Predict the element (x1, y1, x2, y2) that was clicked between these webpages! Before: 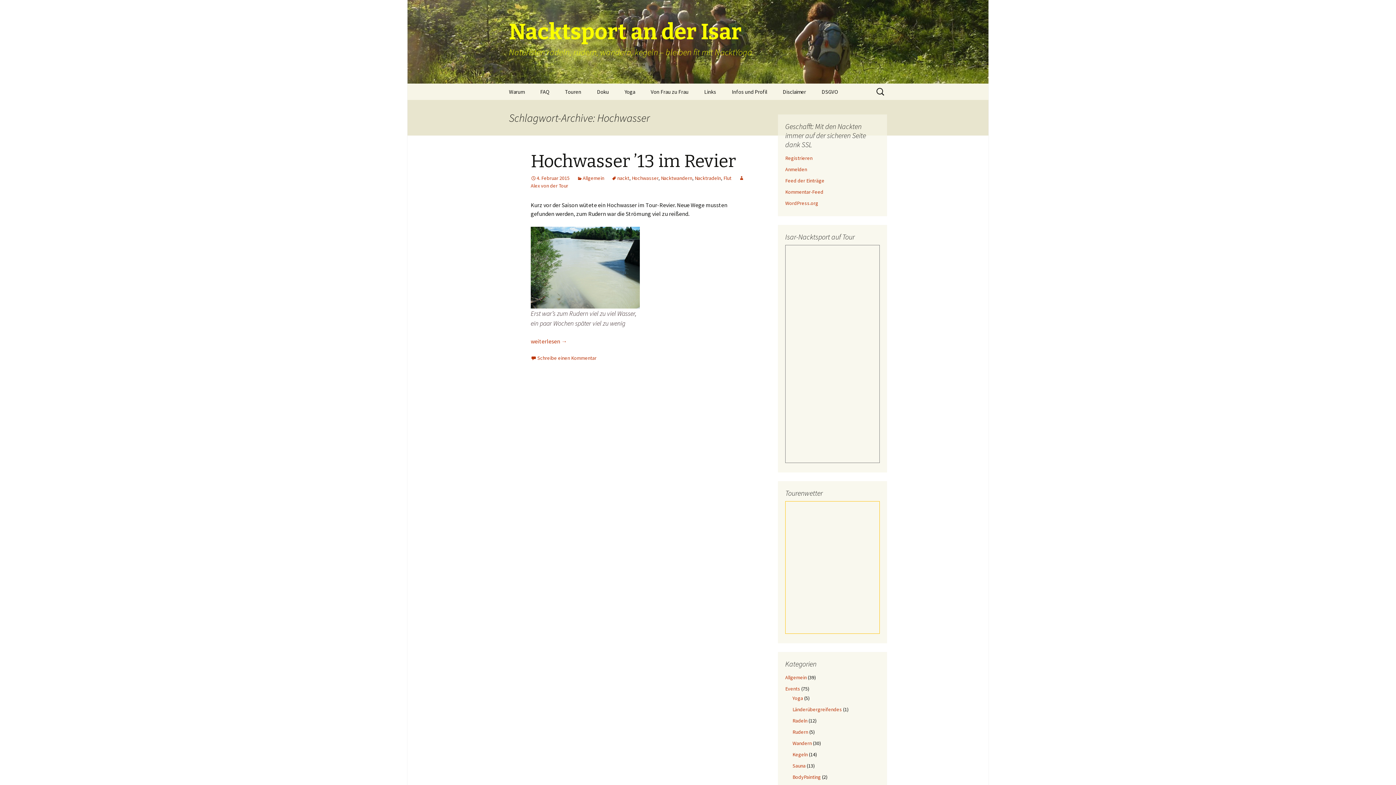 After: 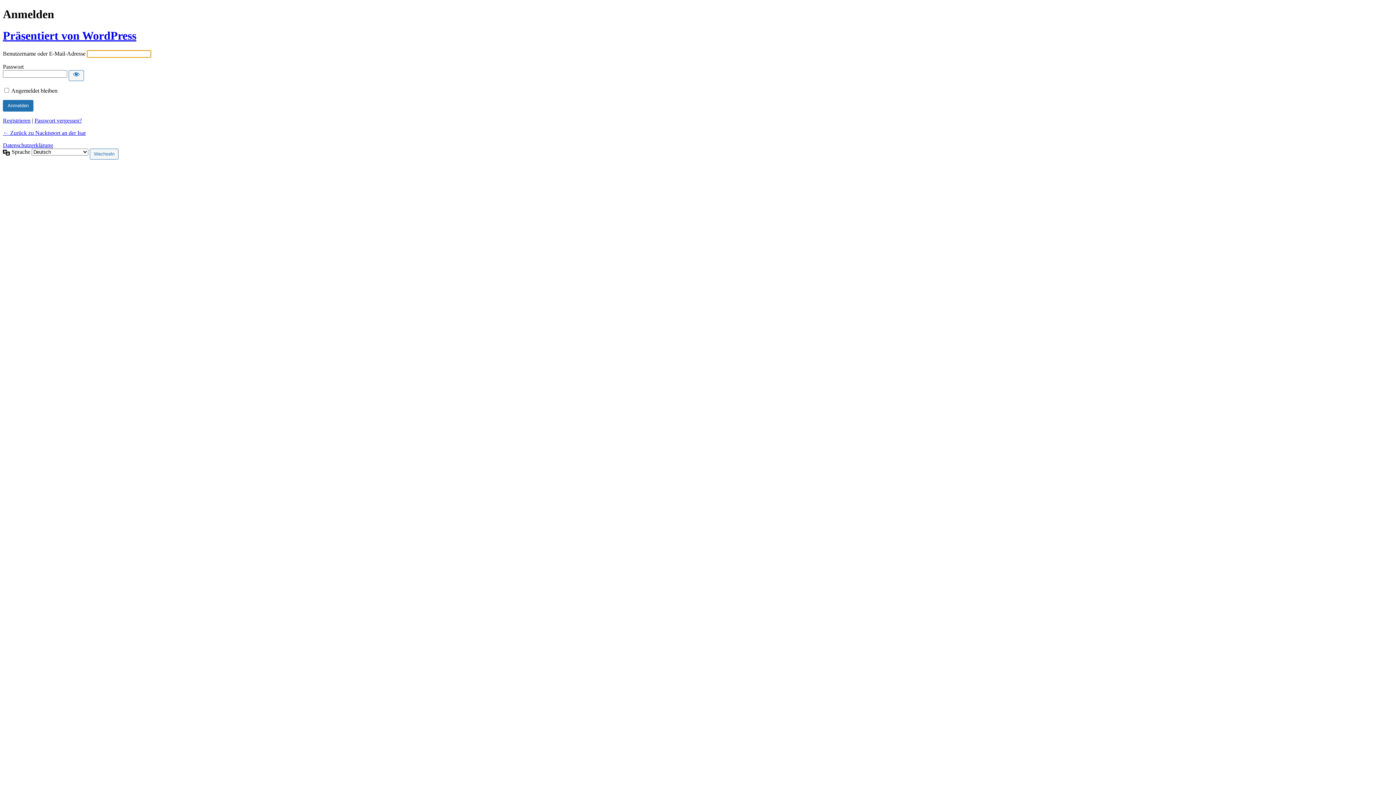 Action: bbox: (785, 166, 807, 172) label: Anmelden